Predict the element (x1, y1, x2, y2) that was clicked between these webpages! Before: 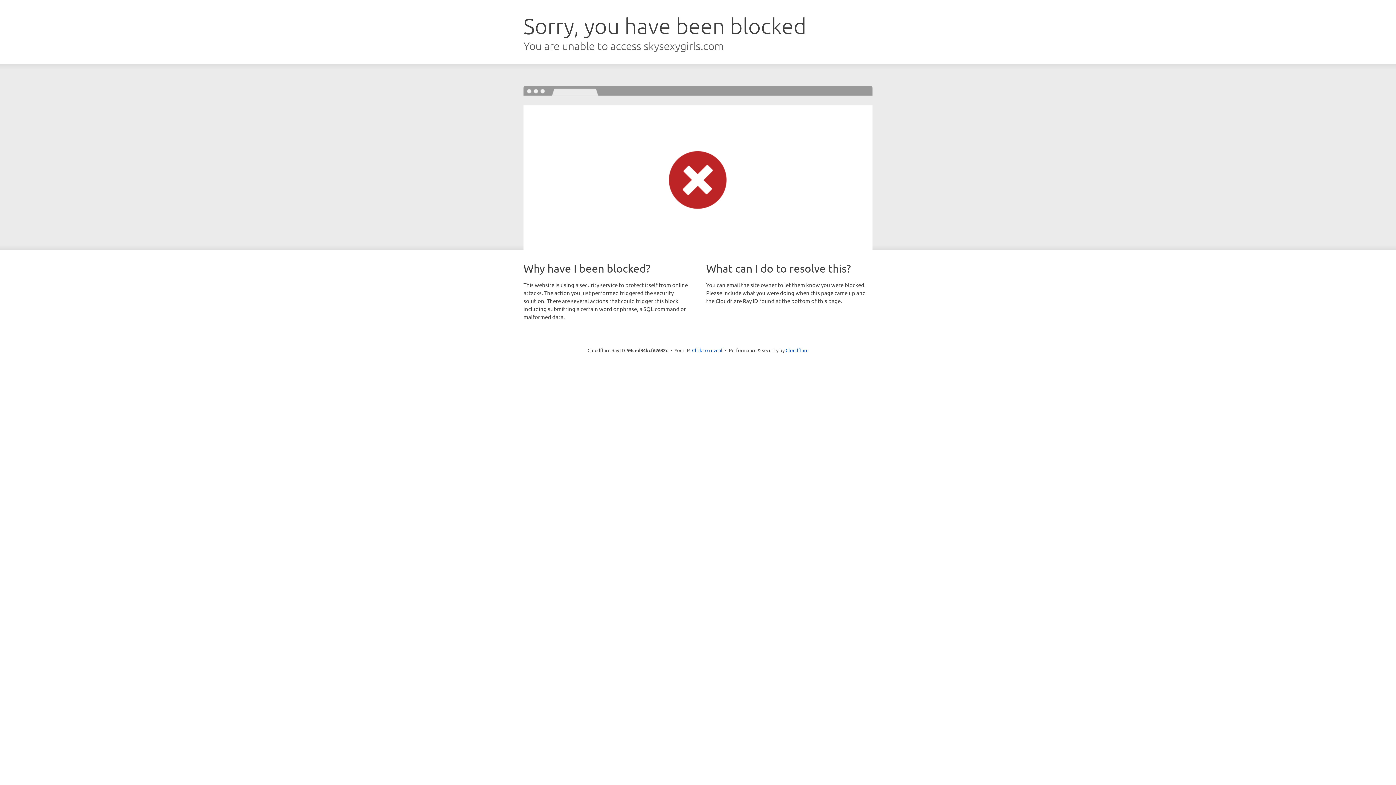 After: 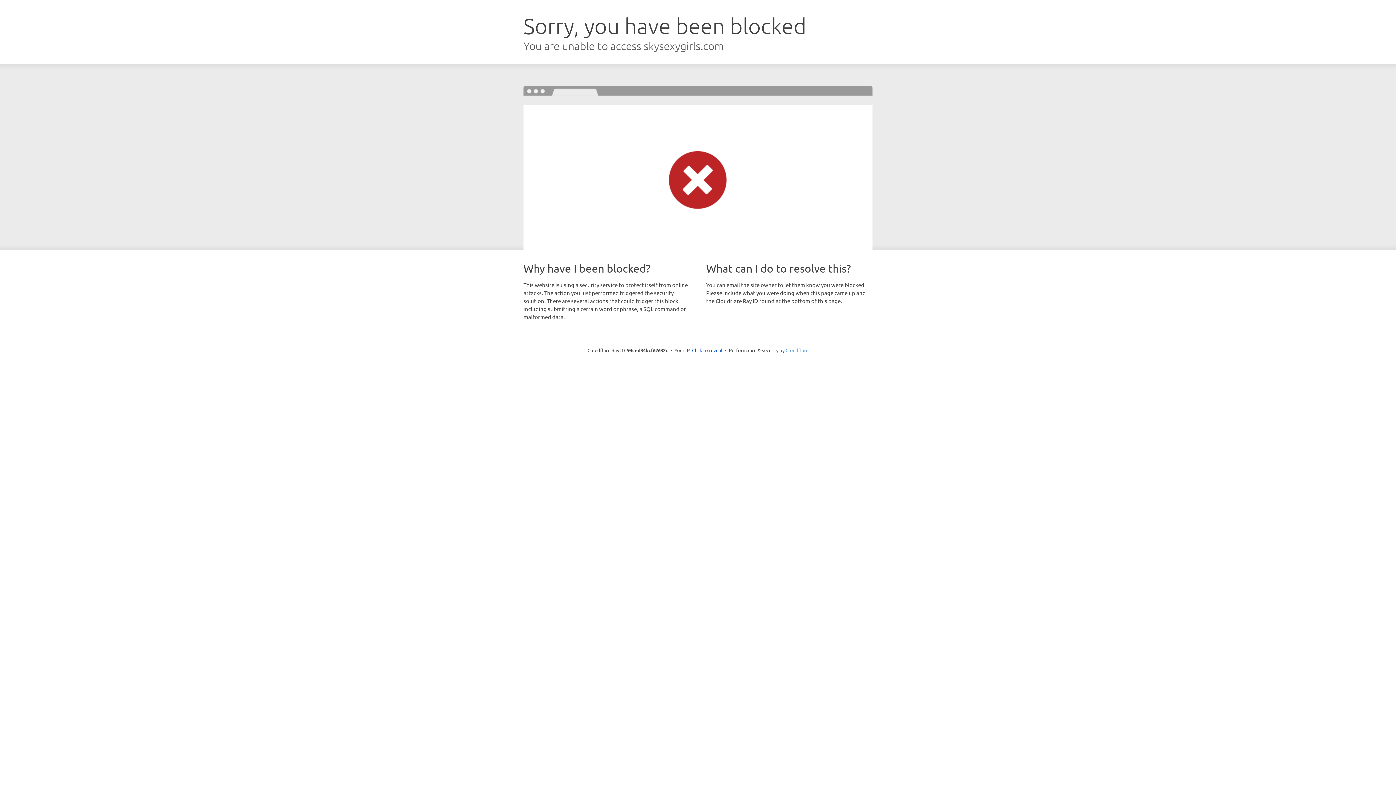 Action: label: Cloudflare bbox: (785, 347, 808, 353)